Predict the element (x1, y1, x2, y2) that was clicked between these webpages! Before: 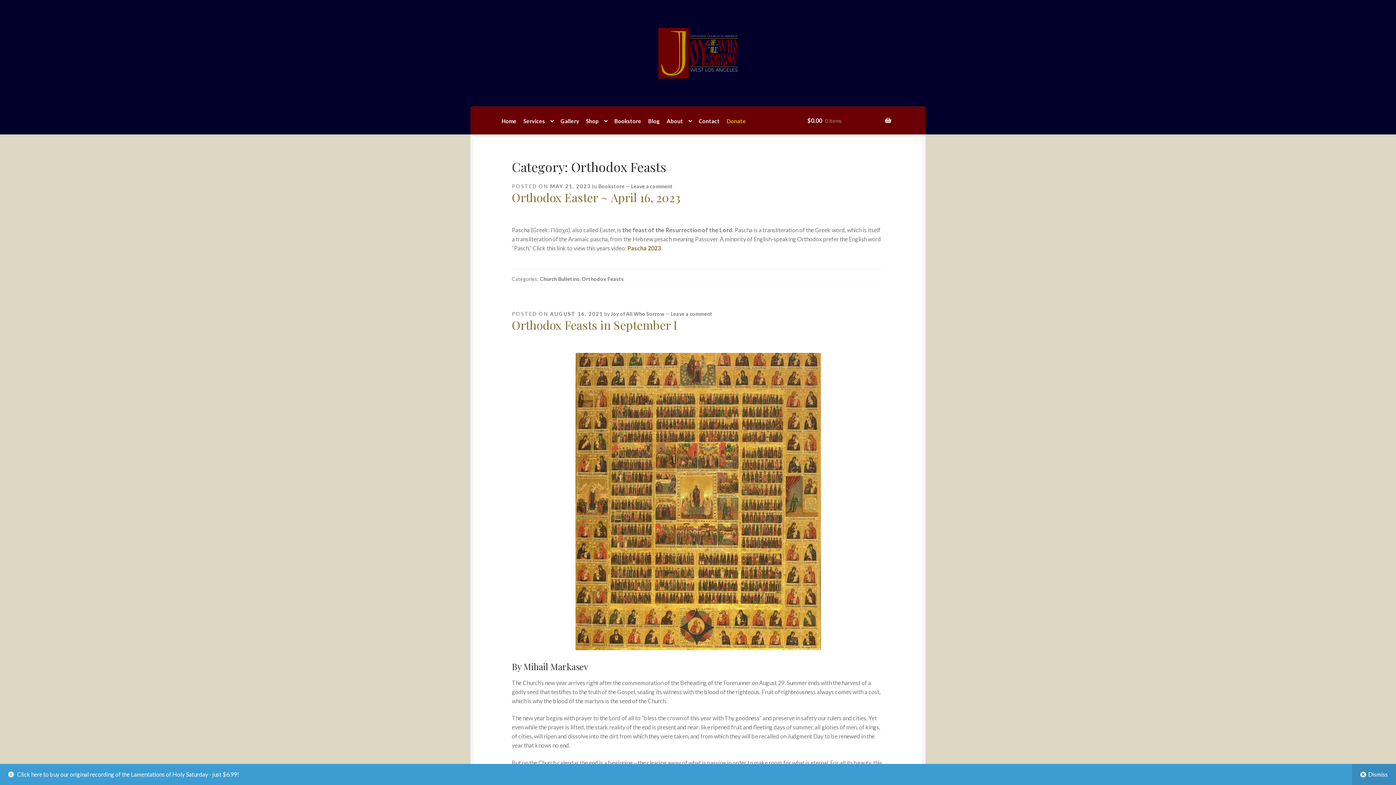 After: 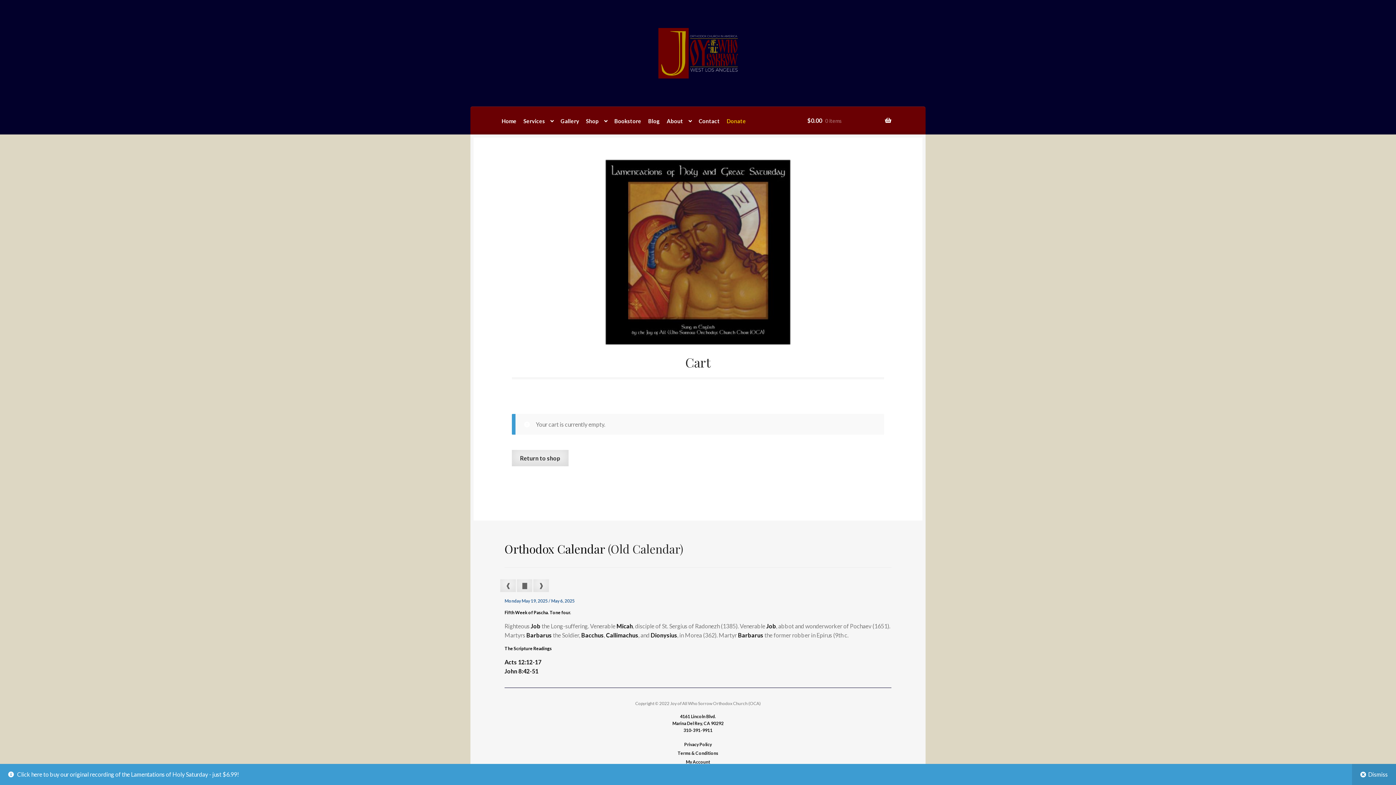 Action: label: $0.00 0 items bbox: (807, 106, 891, 134)